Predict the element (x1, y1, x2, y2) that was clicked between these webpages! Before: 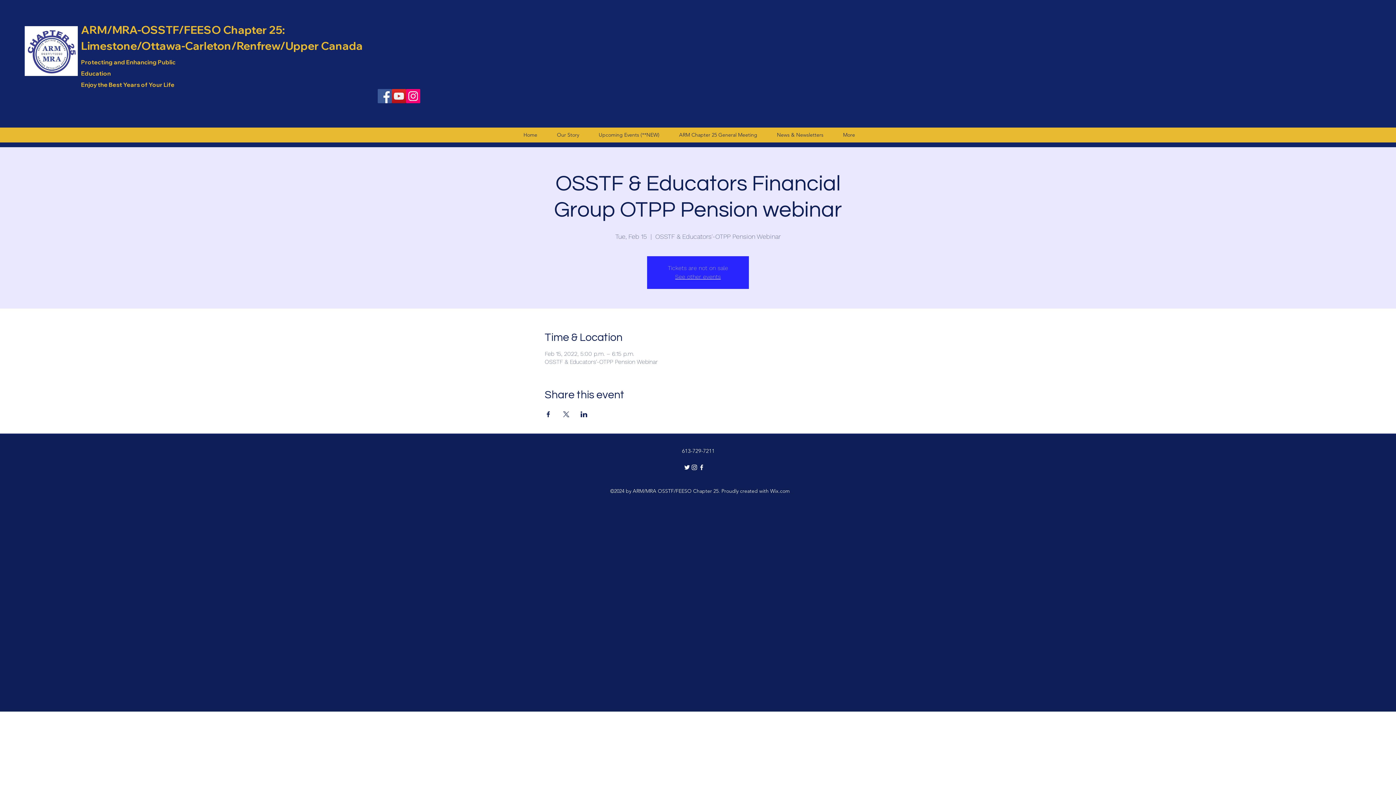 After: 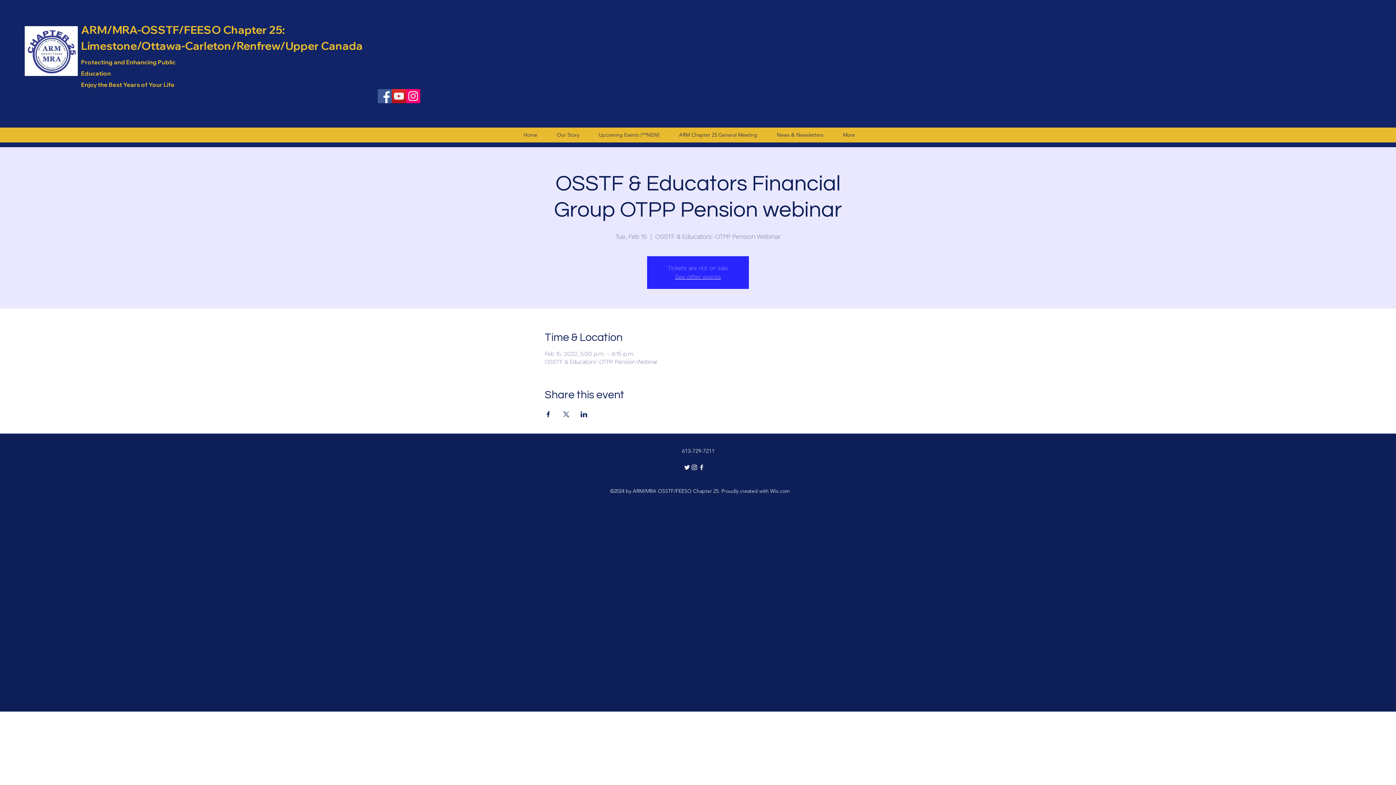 Action: label: Instagram bbox: (690, 464, 698, 471)